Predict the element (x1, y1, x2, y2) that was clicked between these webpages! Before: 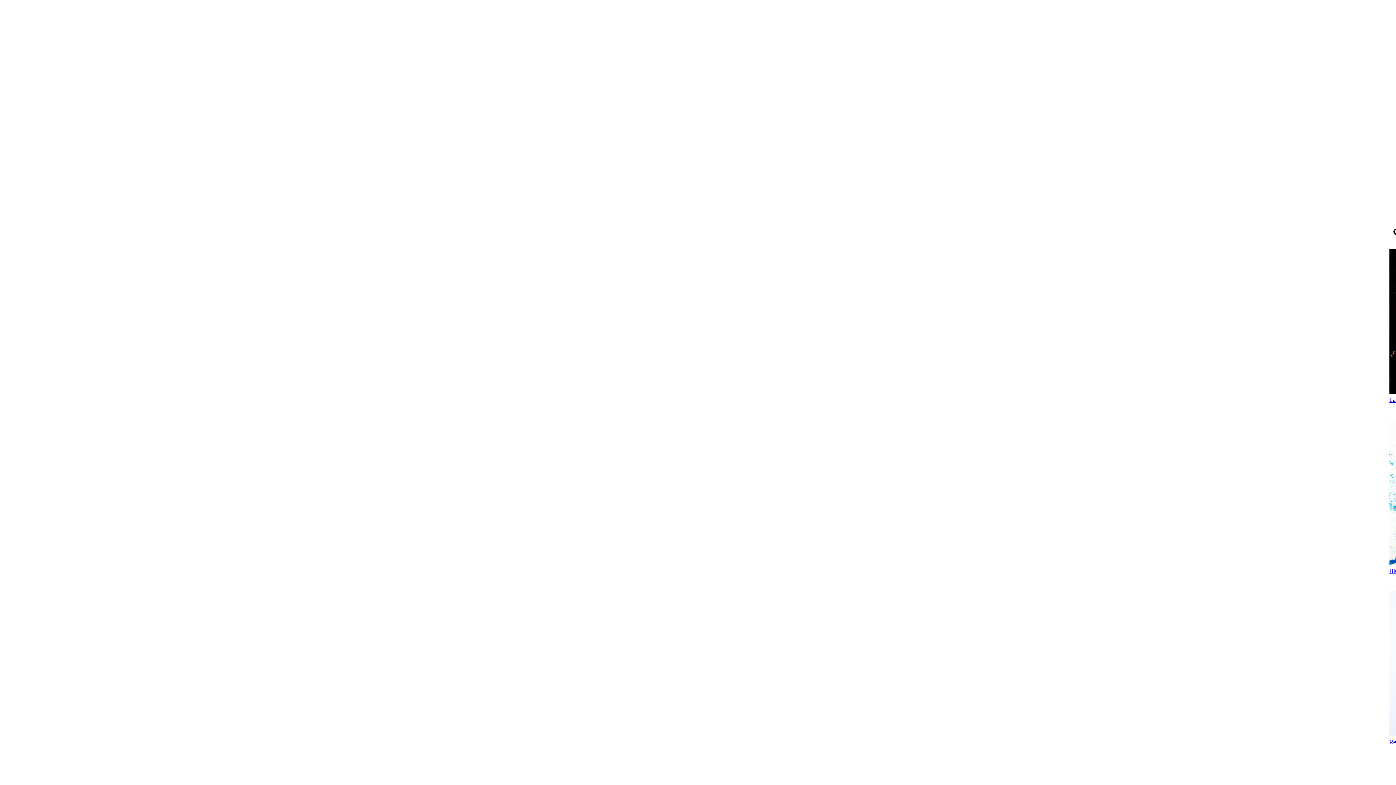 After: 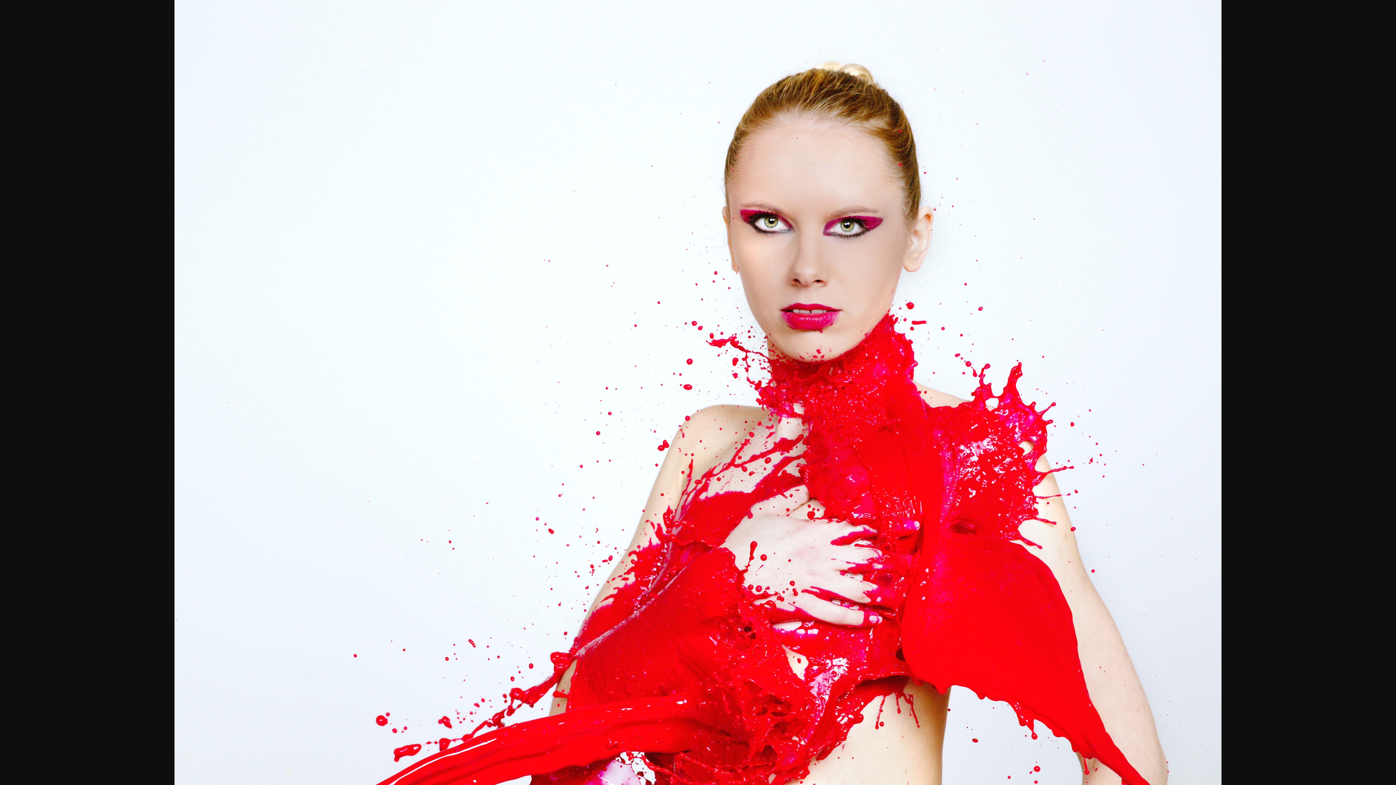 Action: bbox: (1389, 579, 1397, 758) label: Red